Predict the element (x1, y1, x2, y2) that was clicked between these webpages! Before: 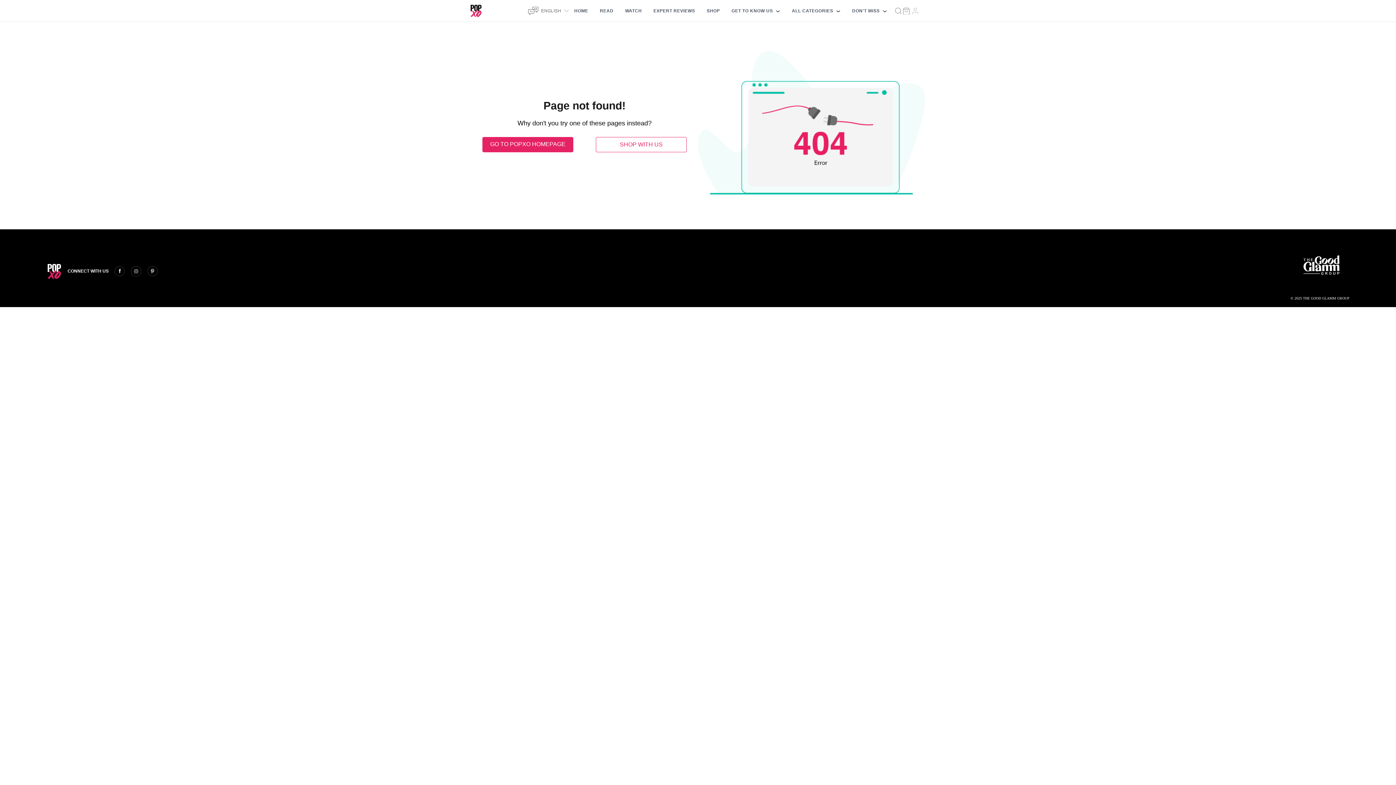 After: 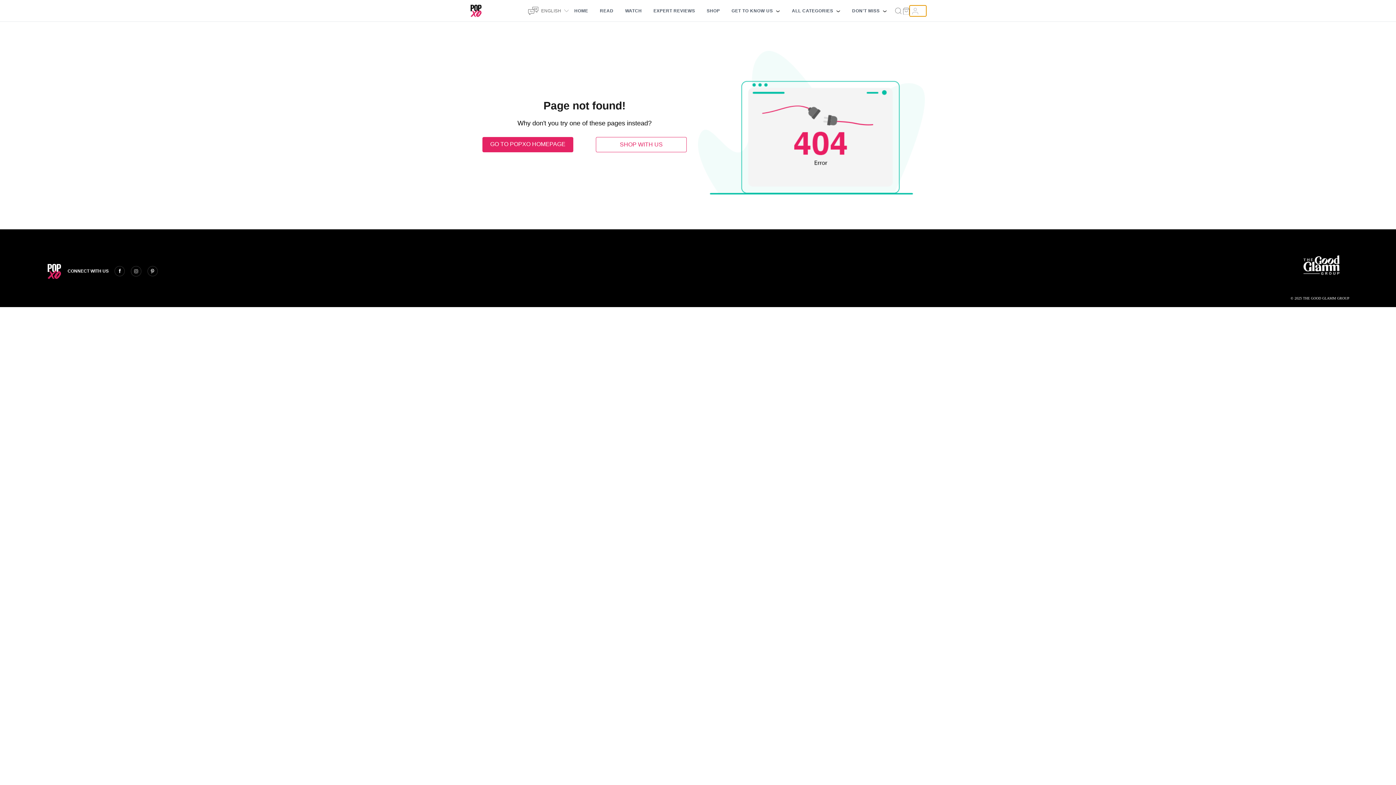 Action: bbox: (909, 5, 926, 16)